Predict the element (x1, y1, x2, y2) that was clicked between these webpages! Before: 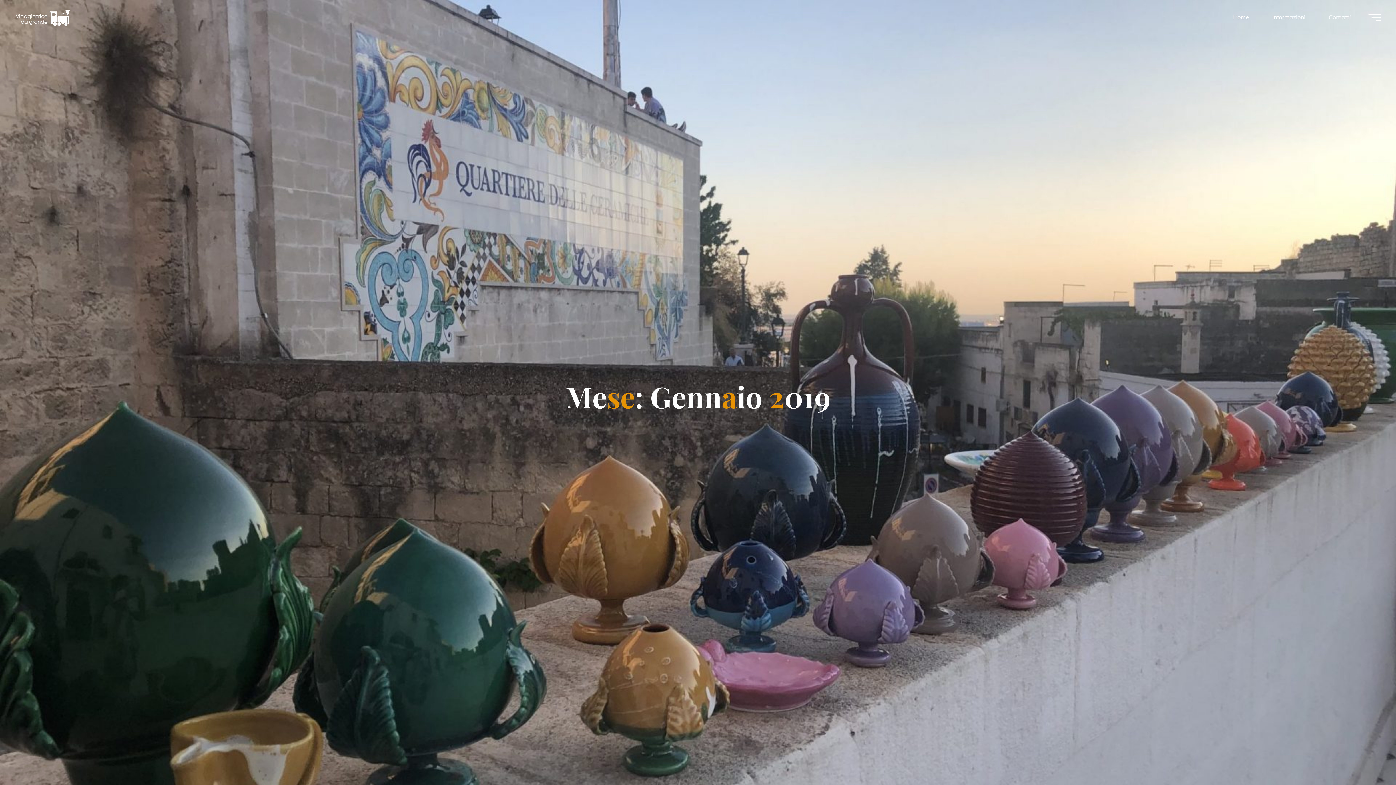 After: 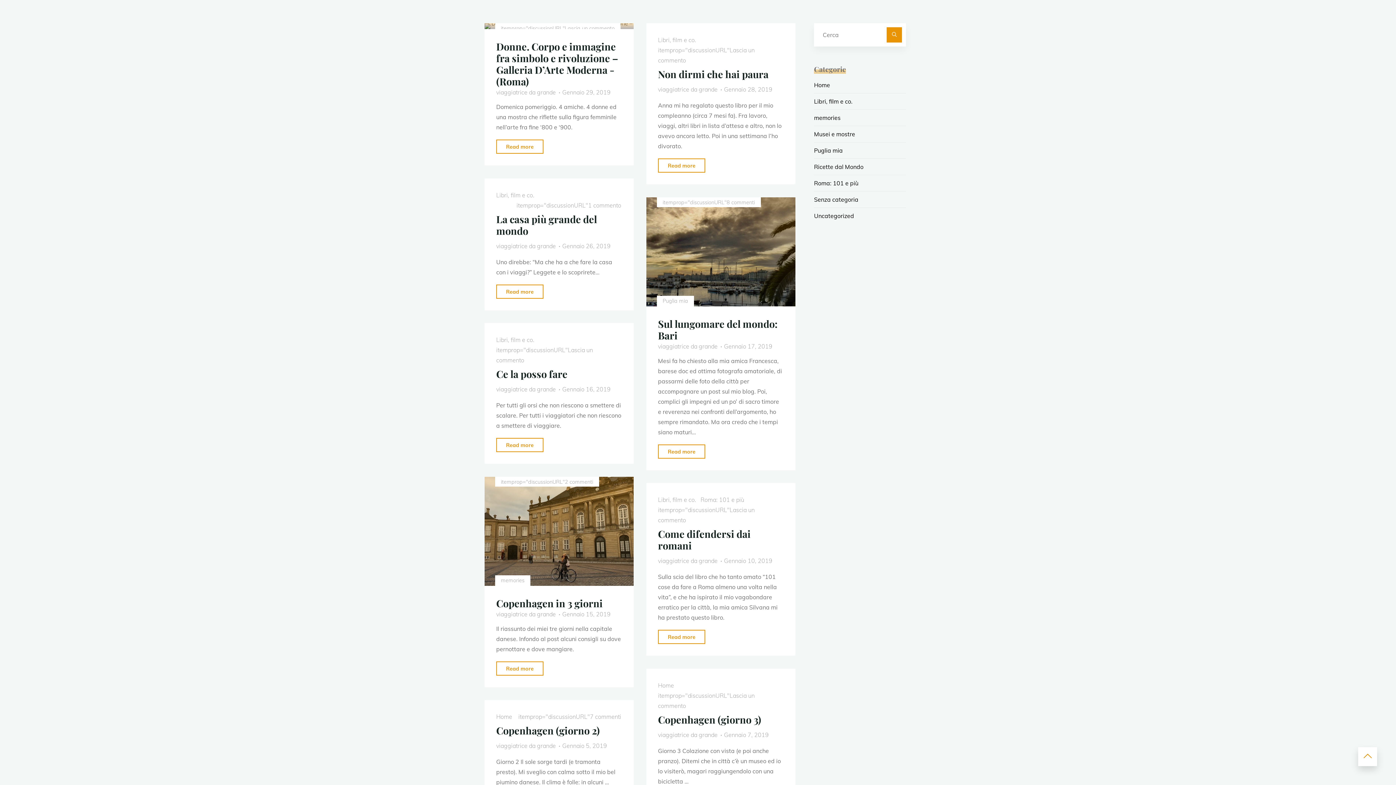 Action: bbox: (680, 732, 716, 756)